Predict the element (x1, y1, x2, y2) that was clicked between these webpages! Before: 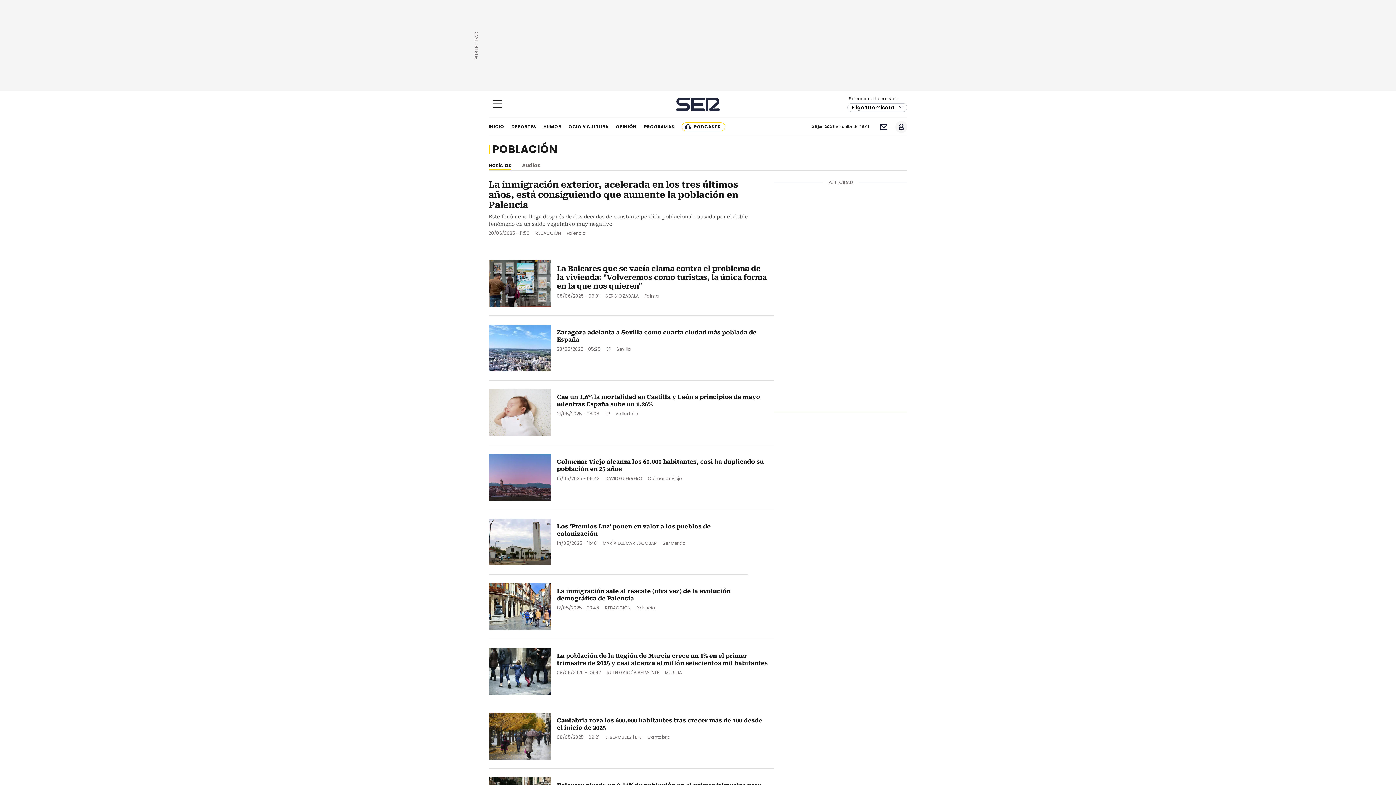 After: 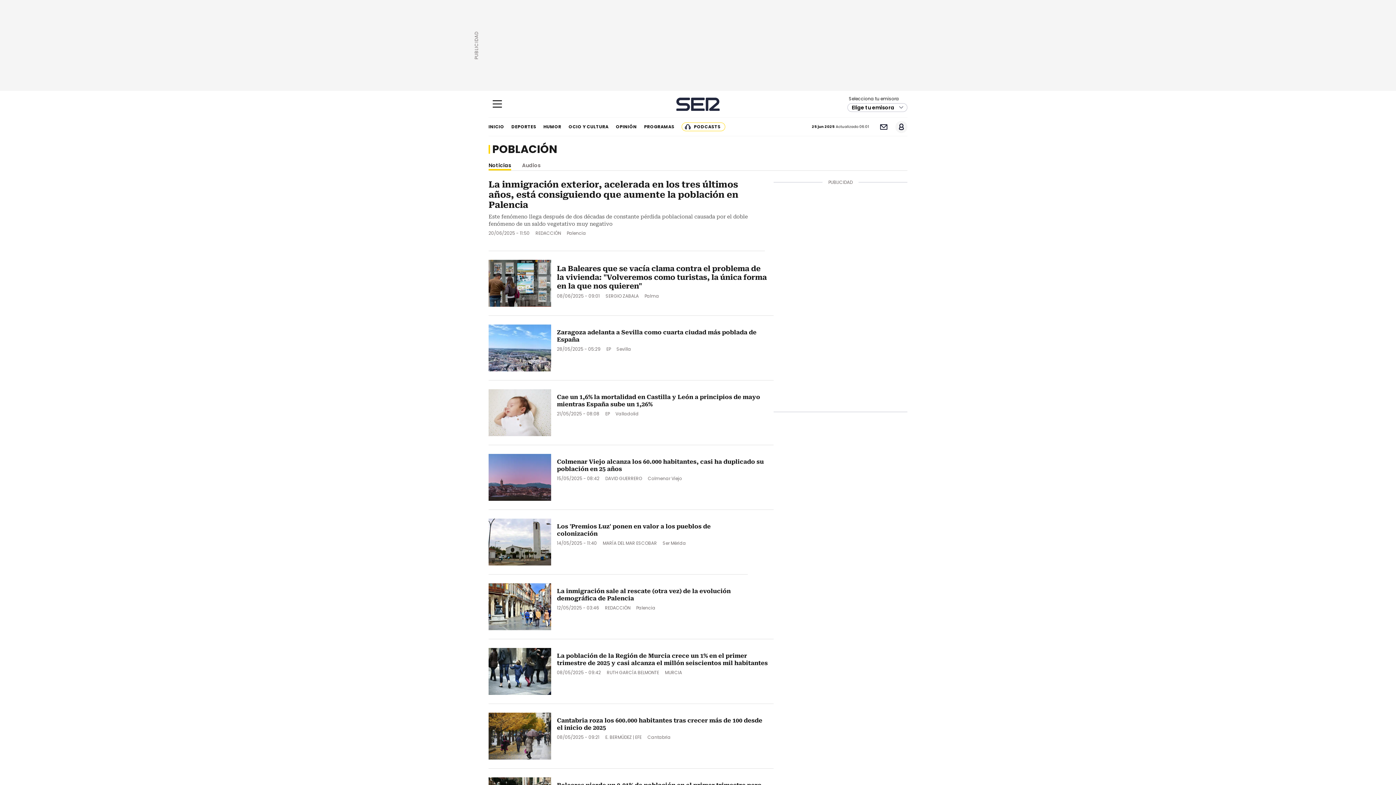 Action: bbox: (847, 103, 907, 111) label: Elige tu emisora